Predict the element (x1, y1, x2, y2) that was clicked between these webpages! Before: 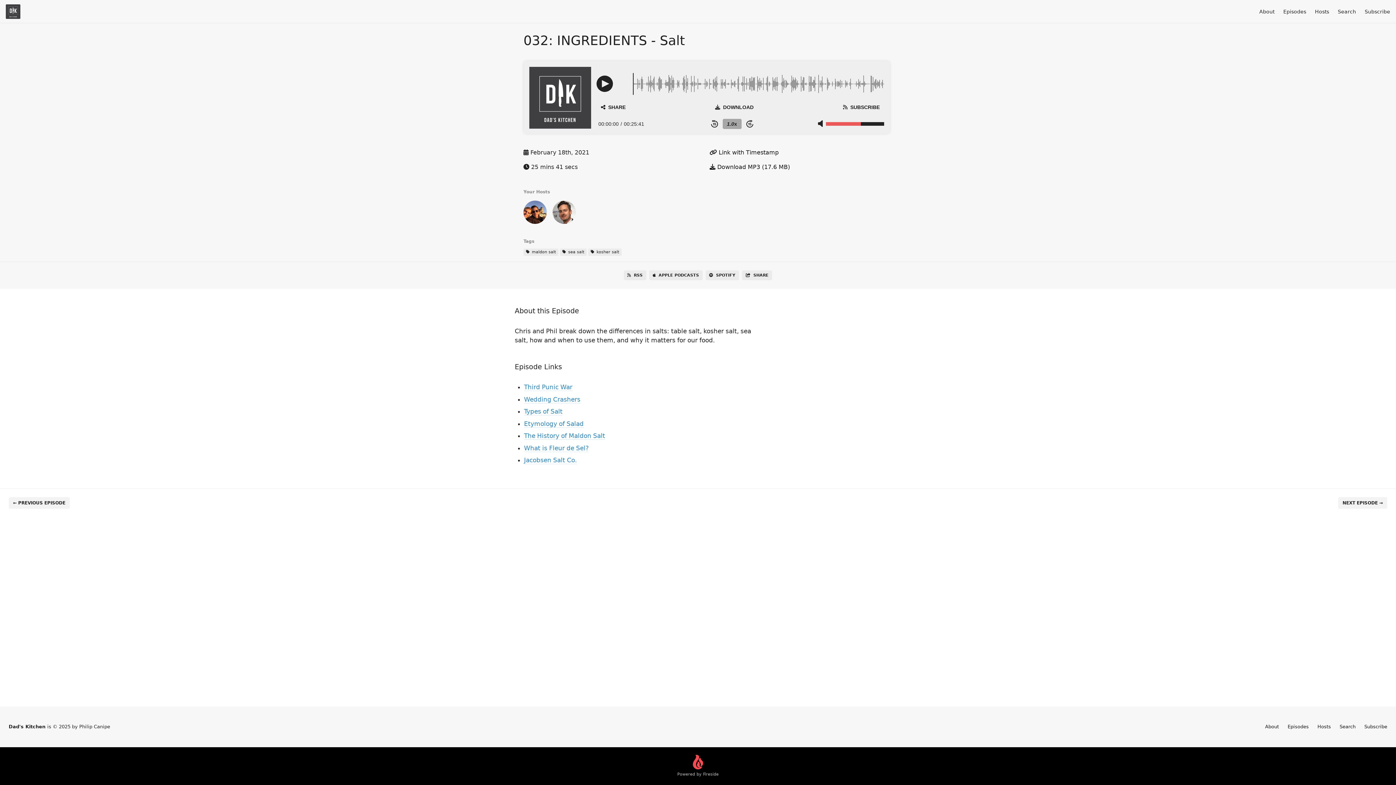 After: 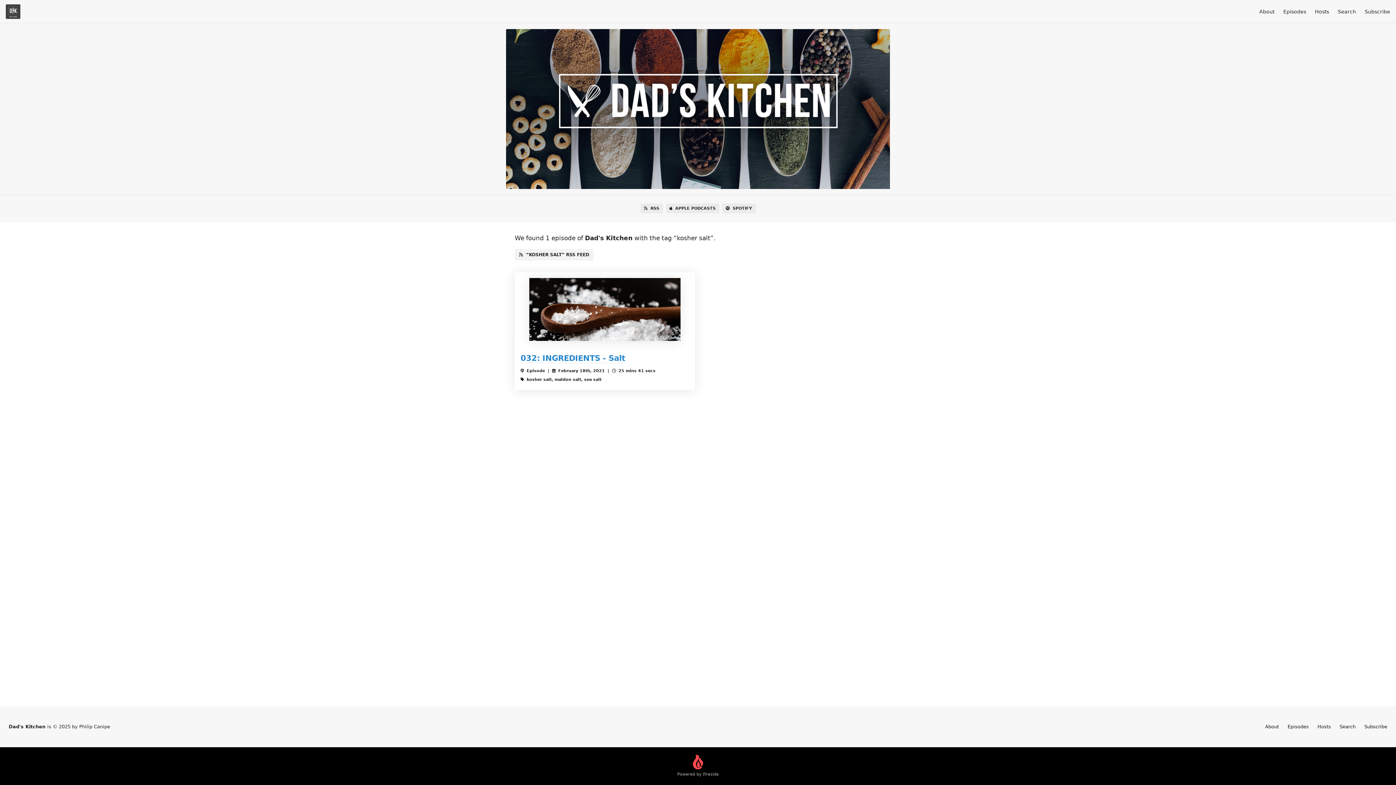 Action: label:  kosher salt bbox: (588, 248, 621, 256)